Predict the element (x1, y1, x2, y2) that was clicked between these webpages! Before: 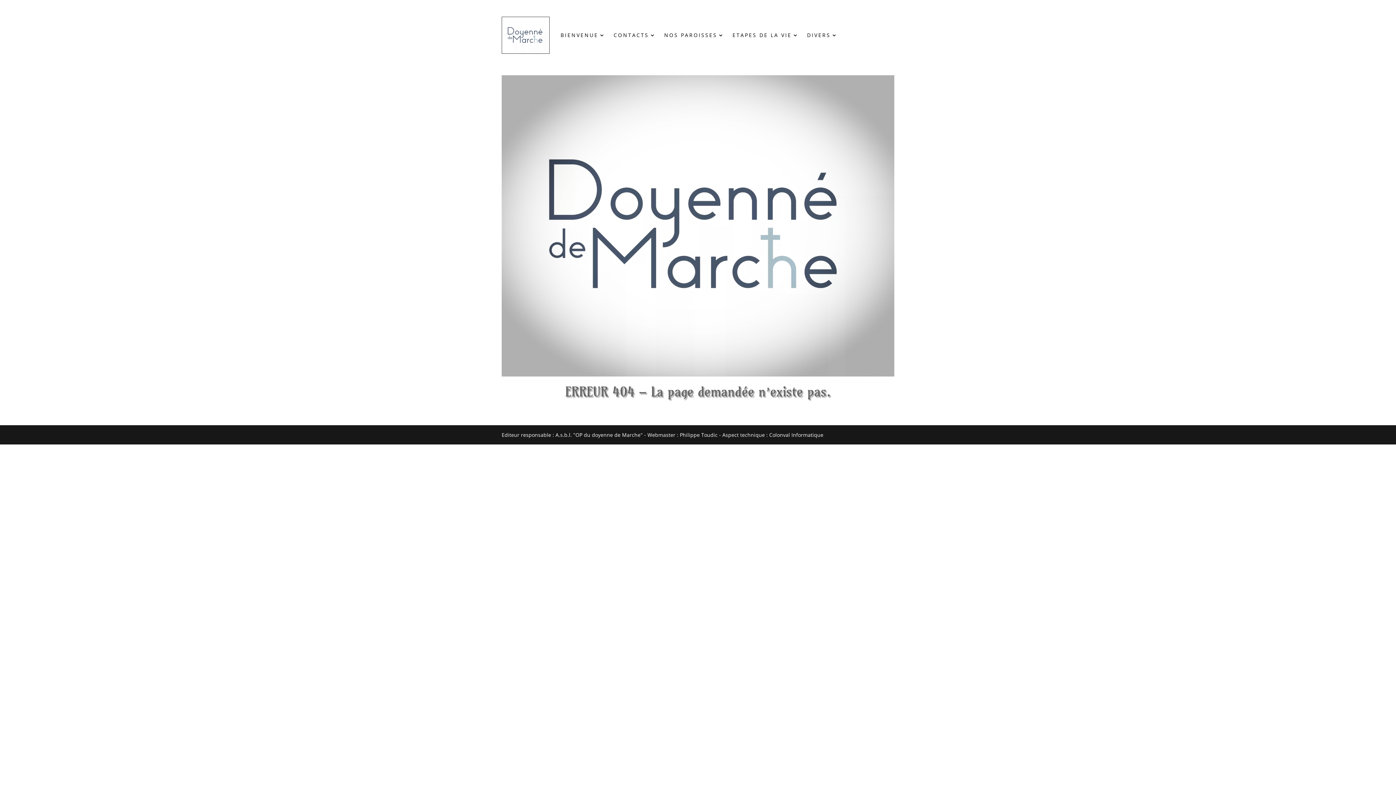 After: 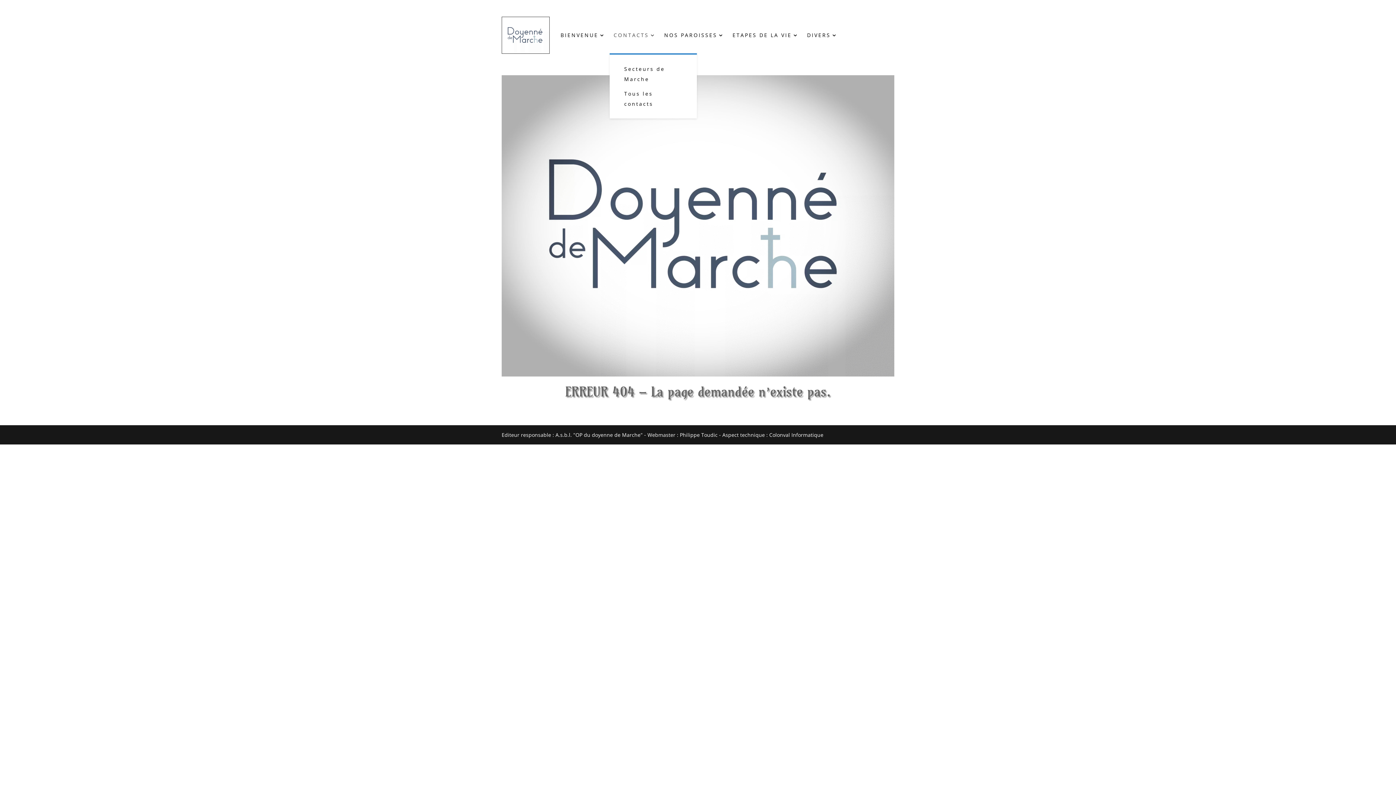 Action: label: CONTACTS bbox: (613, 16, 656, 53)